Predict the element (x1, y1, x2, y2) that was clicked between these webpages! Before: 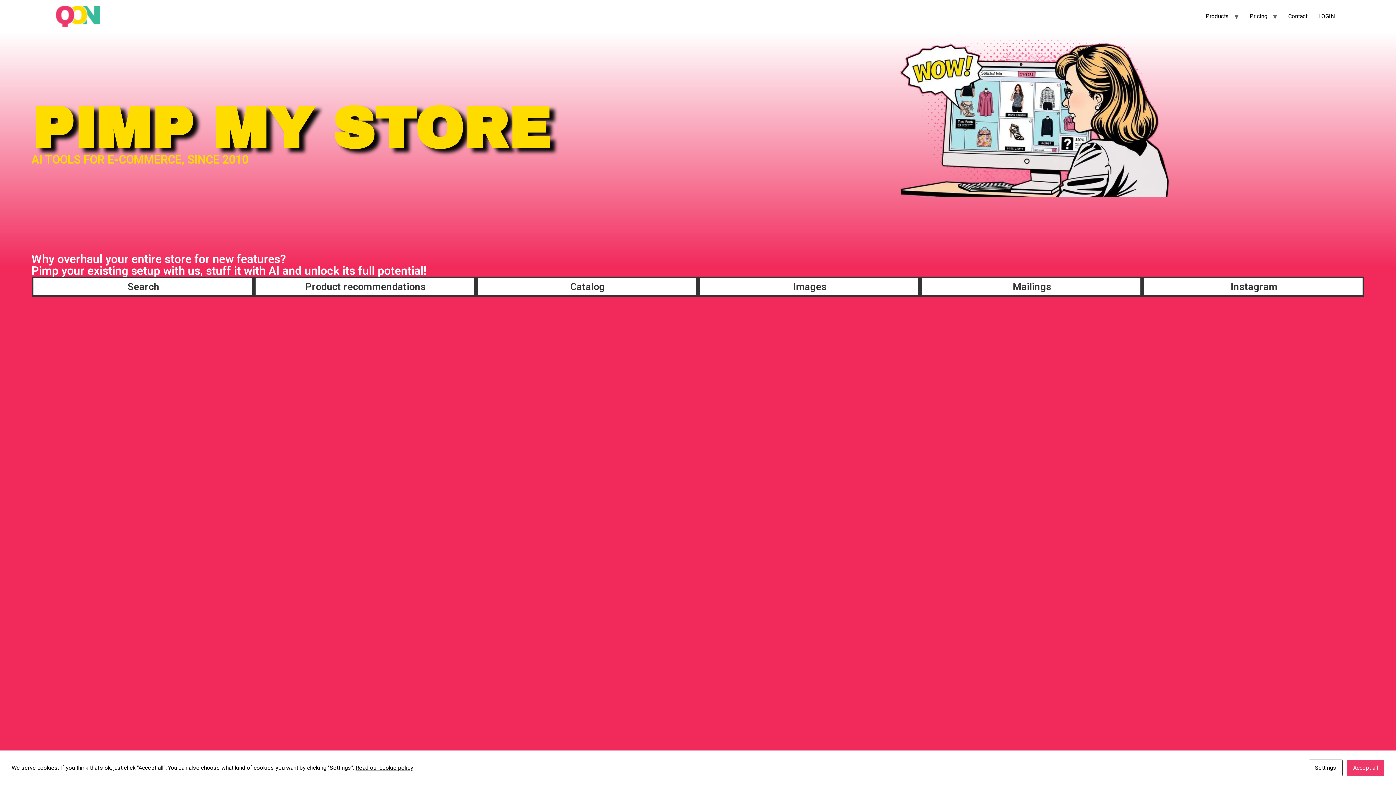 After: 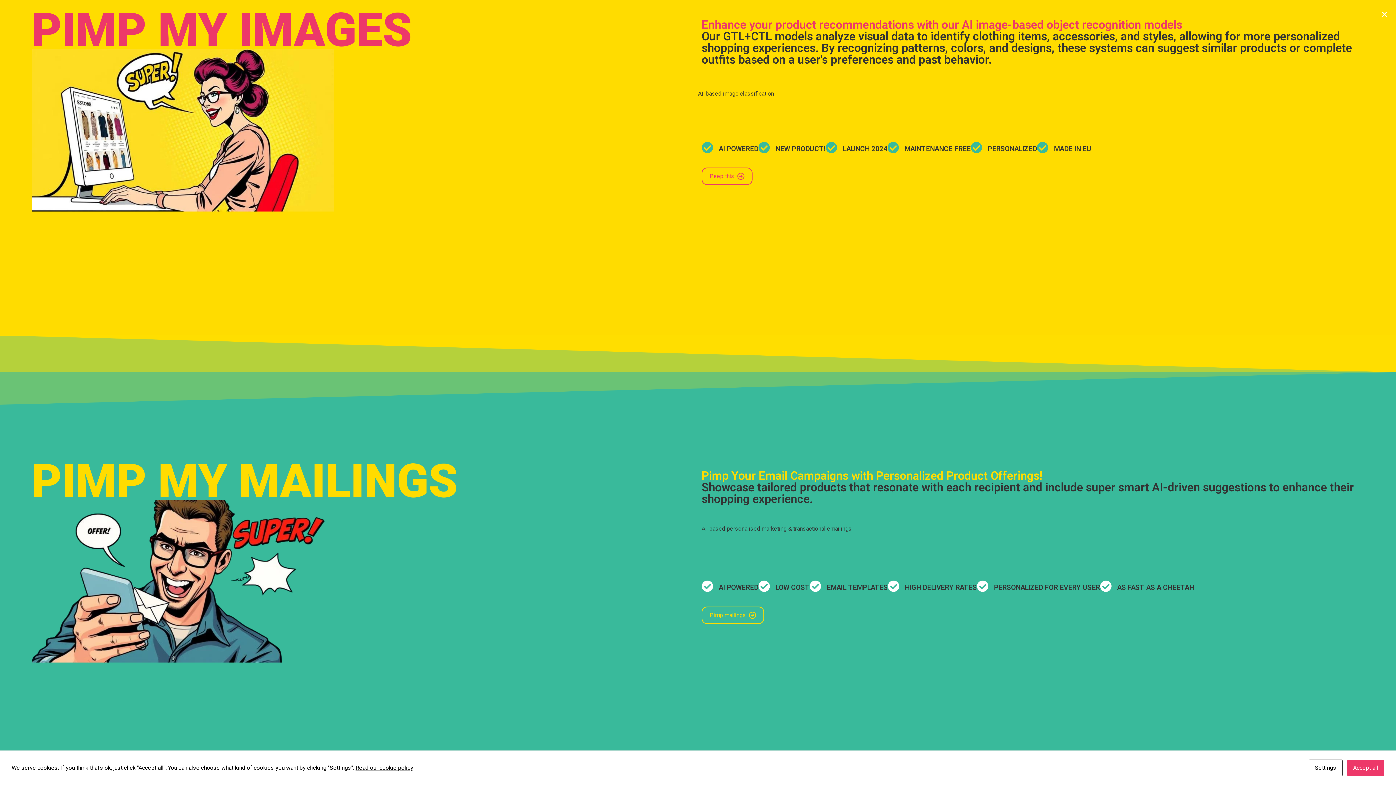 Action: bbox: (793, 281, 826, 292) label: Images​